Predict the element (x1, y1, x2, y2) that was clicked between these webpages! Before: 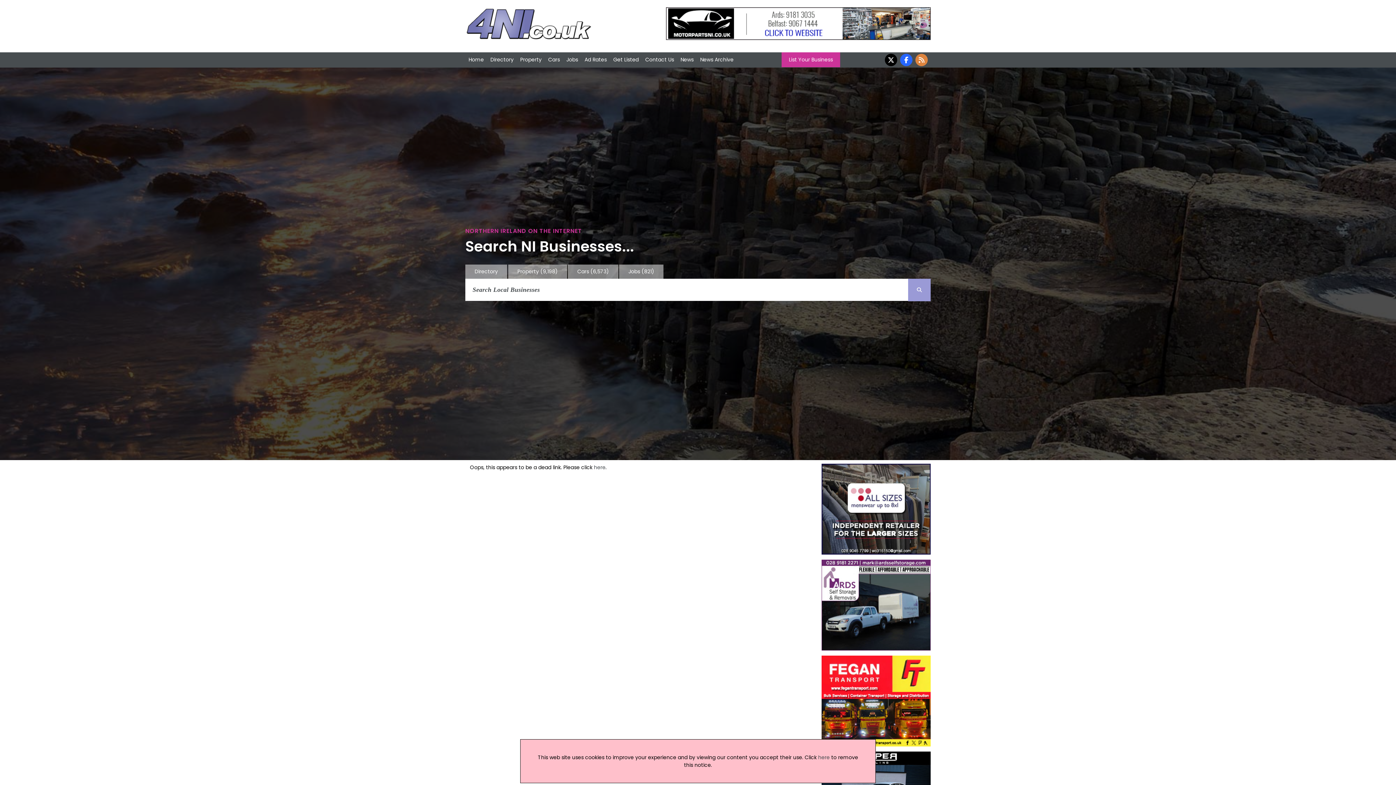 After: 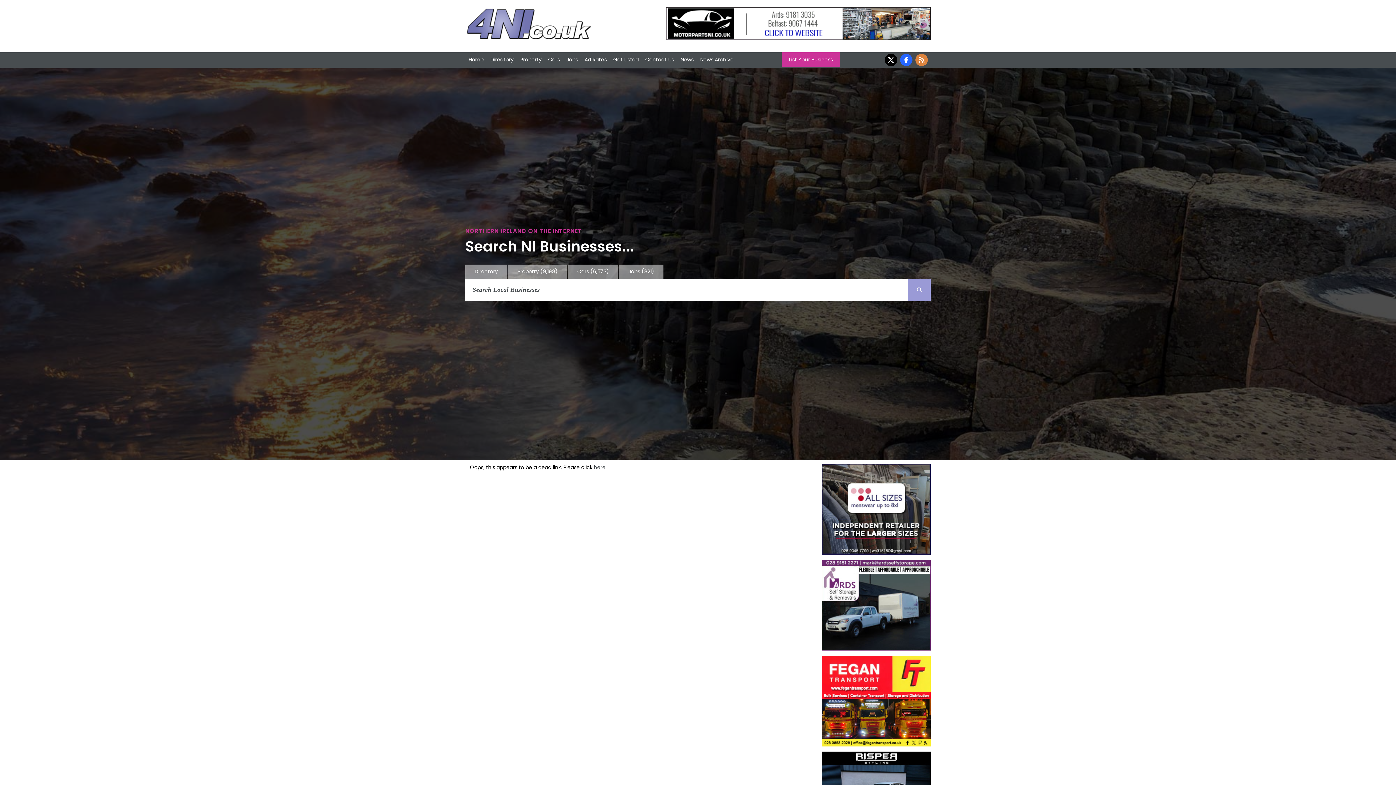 Action: label: here bbox: (818, 754, 830, 761)